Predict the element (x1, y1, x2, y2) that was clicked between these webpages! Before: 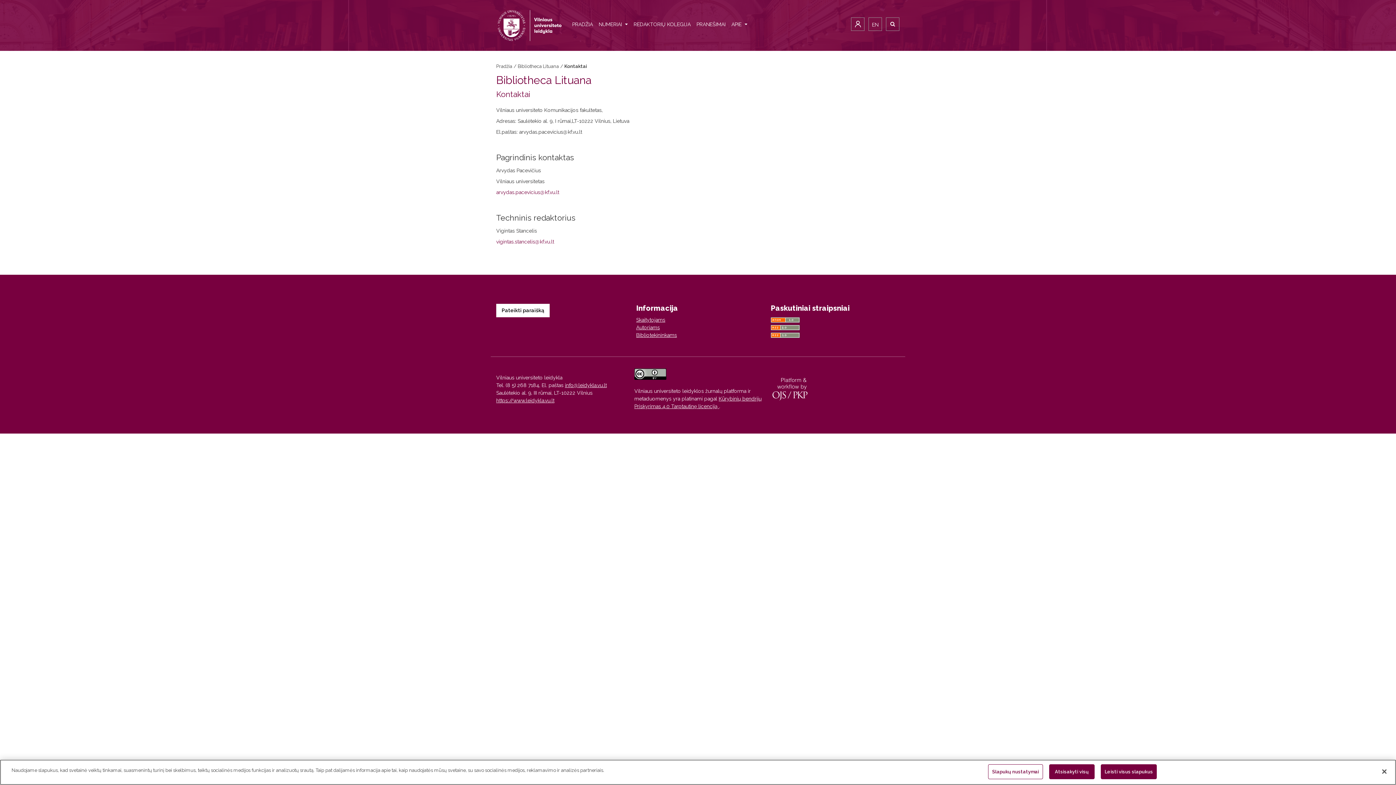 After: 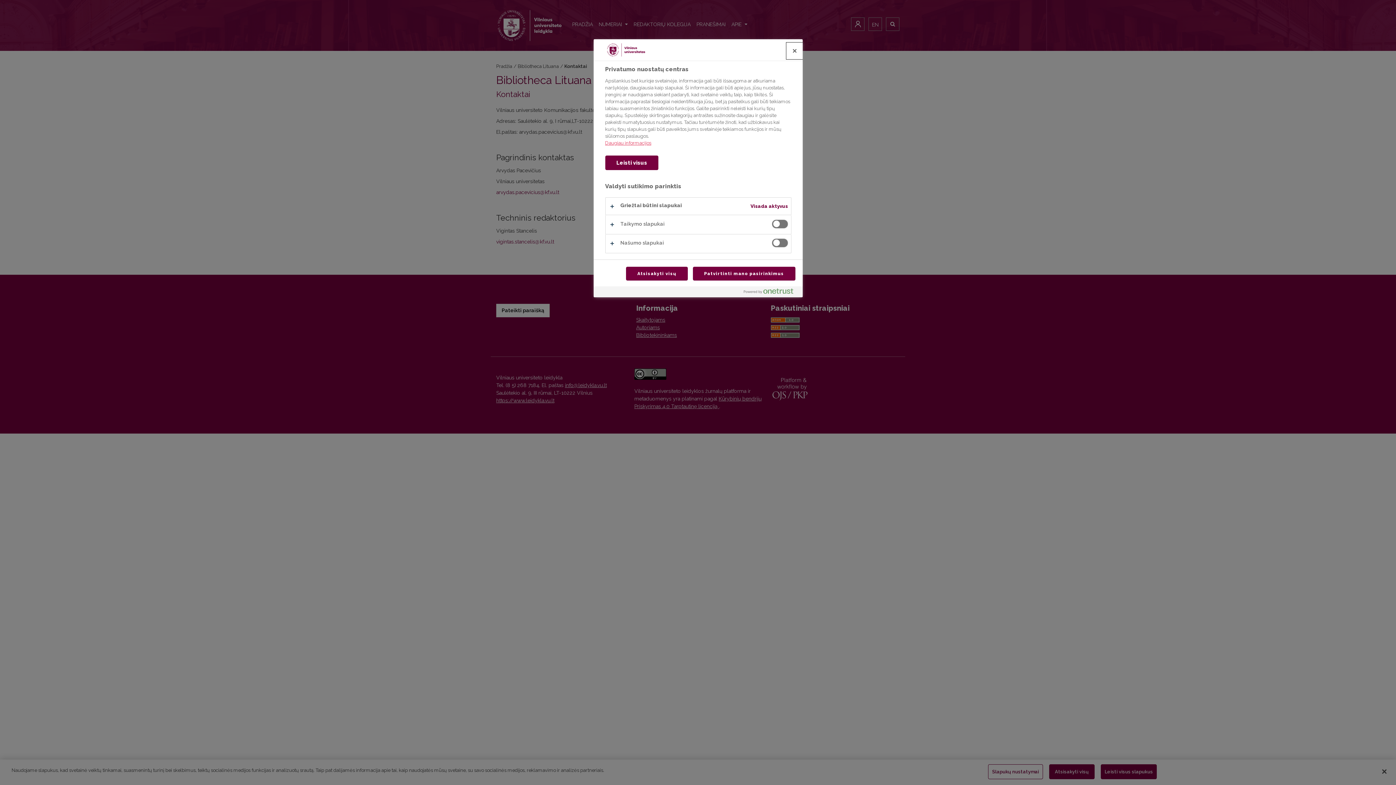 Action: bbox: (988, 764, 1043, 779) label: Slapukų nustatymai